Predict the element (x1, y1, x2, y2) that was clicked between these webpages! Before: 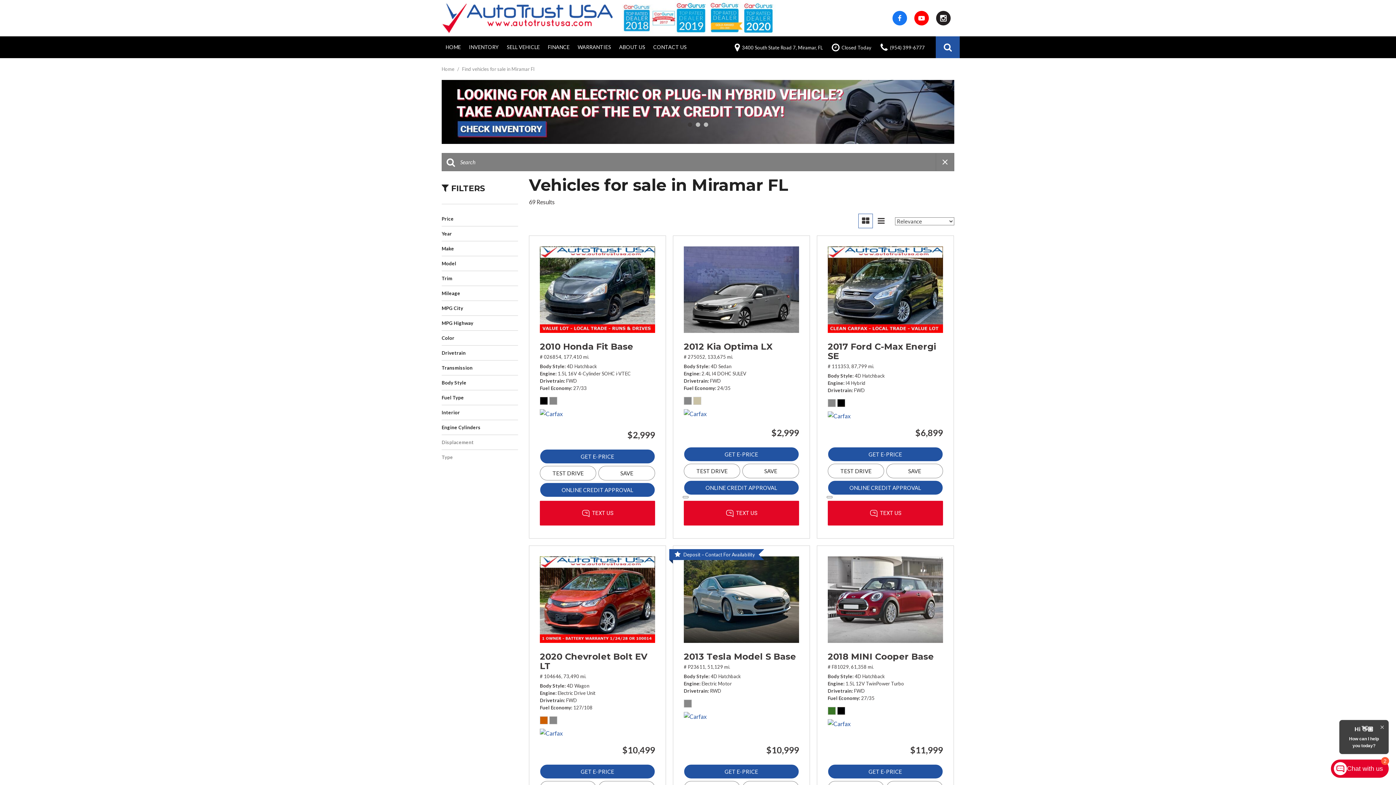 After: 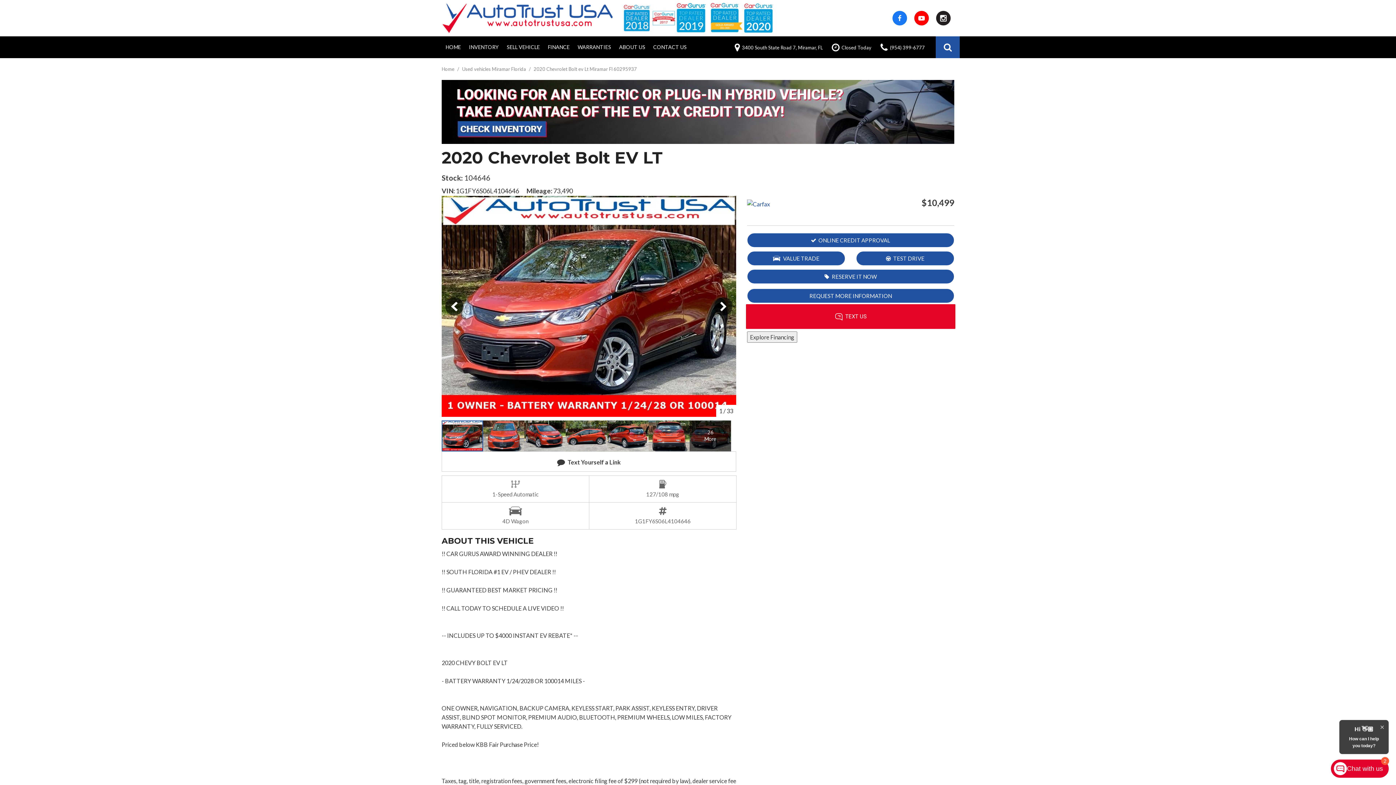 Action: bbox: (540, 538, 655, 625)